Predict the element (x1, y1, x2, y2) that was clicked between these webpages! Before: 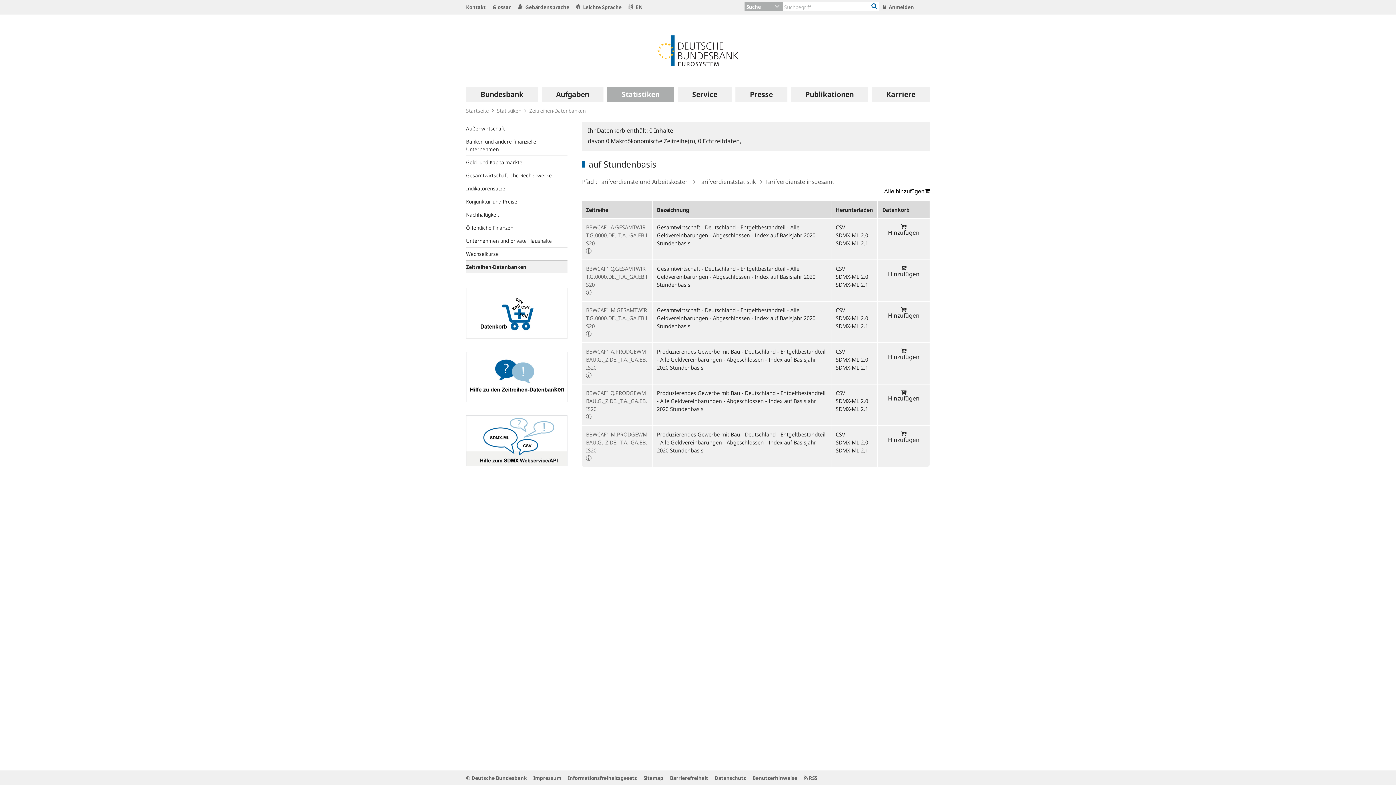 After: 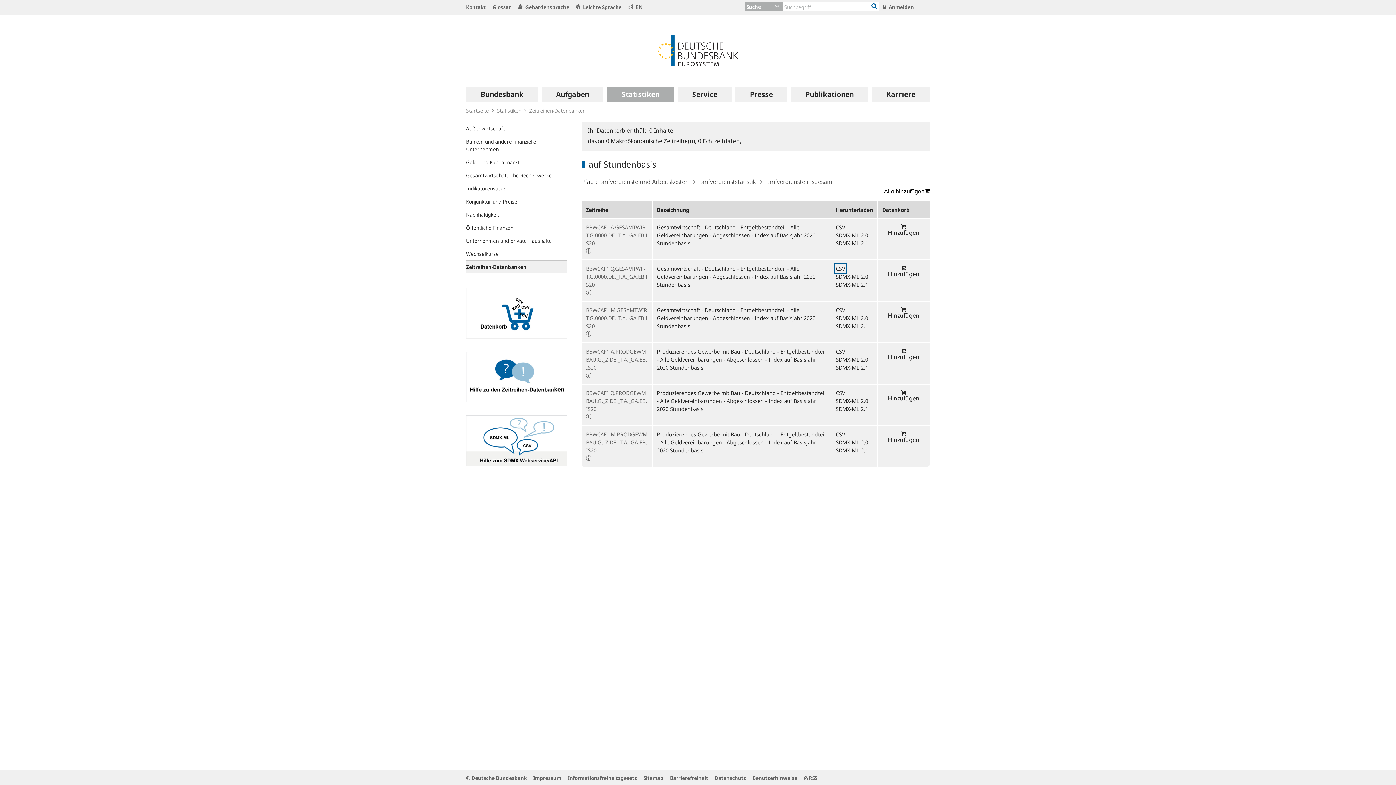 Action: bbox: (836, 265, 845, 272) label: CSV